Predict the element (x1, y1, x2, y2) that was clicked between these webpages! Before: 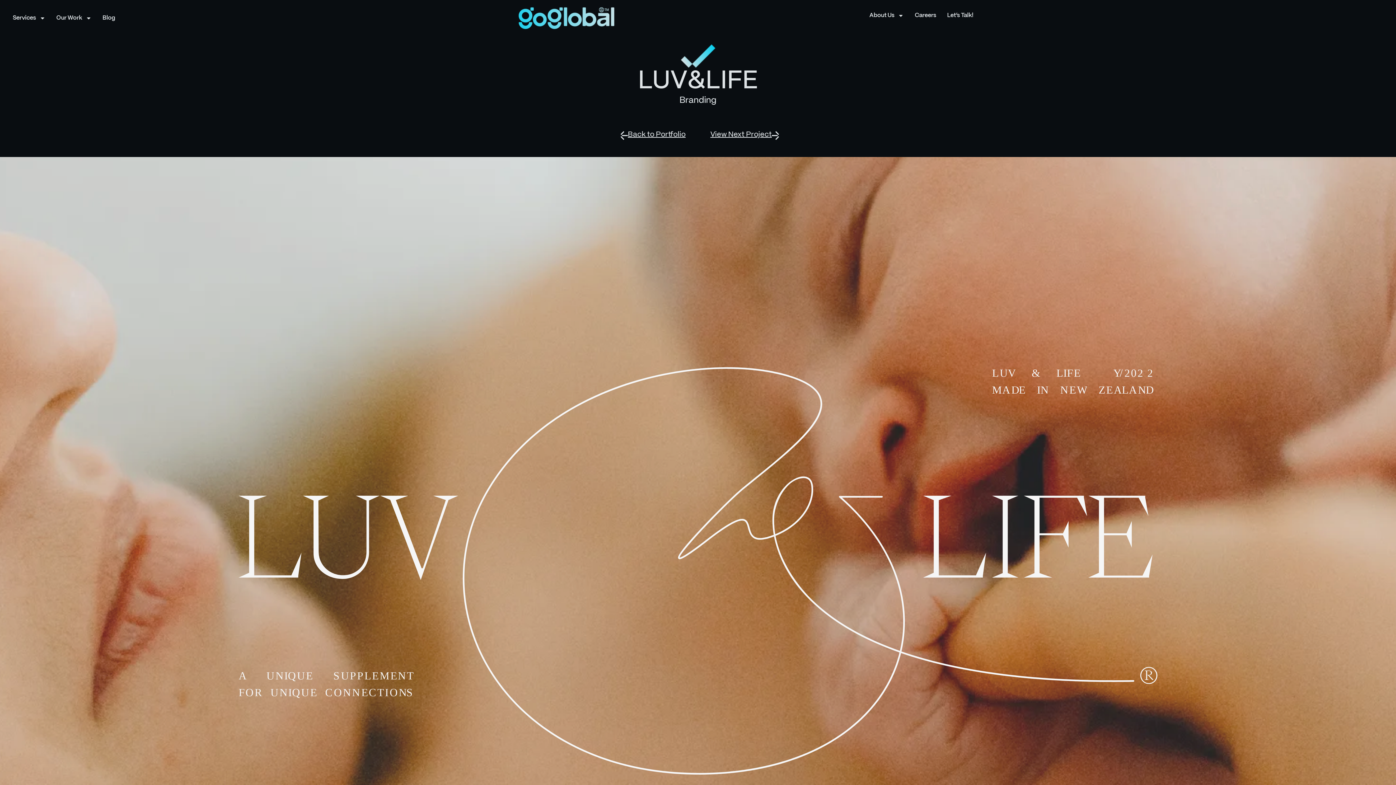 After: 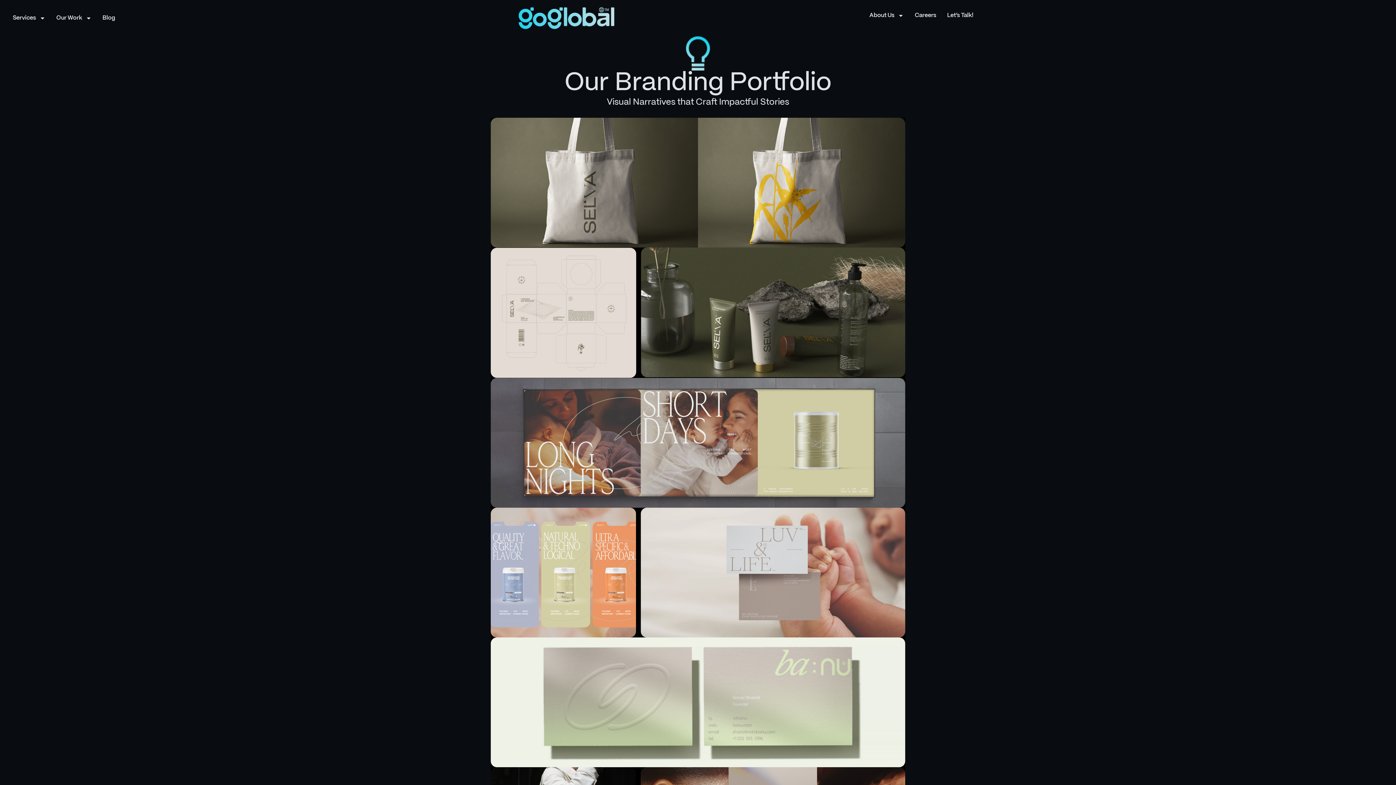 Action: bbox: (612, 127, 694, 146) label: Back to Portfolio